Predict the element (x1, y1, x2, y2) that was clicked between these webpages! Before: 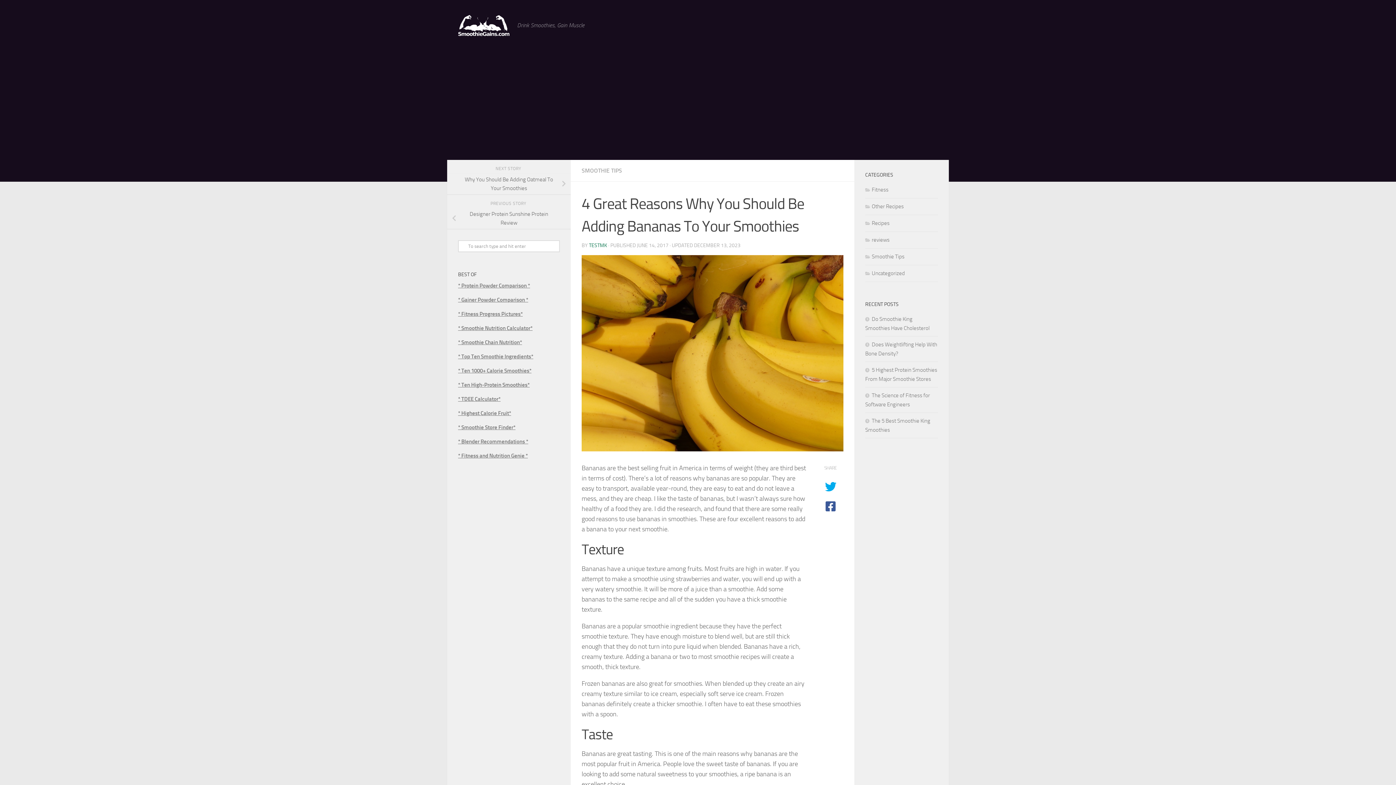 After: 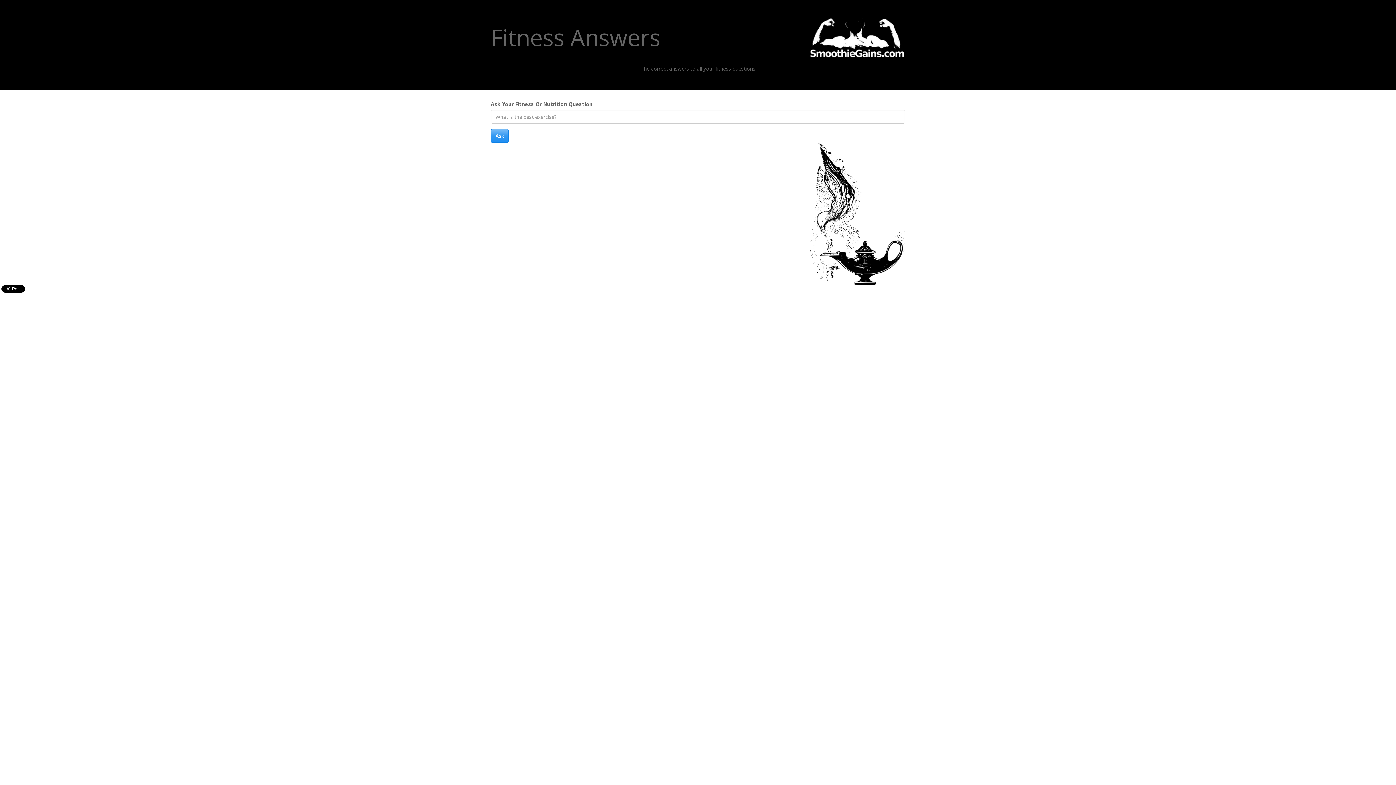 Action: bbox: (458, 452, 528, 459) label: * Fitness and Nutrition Genie *